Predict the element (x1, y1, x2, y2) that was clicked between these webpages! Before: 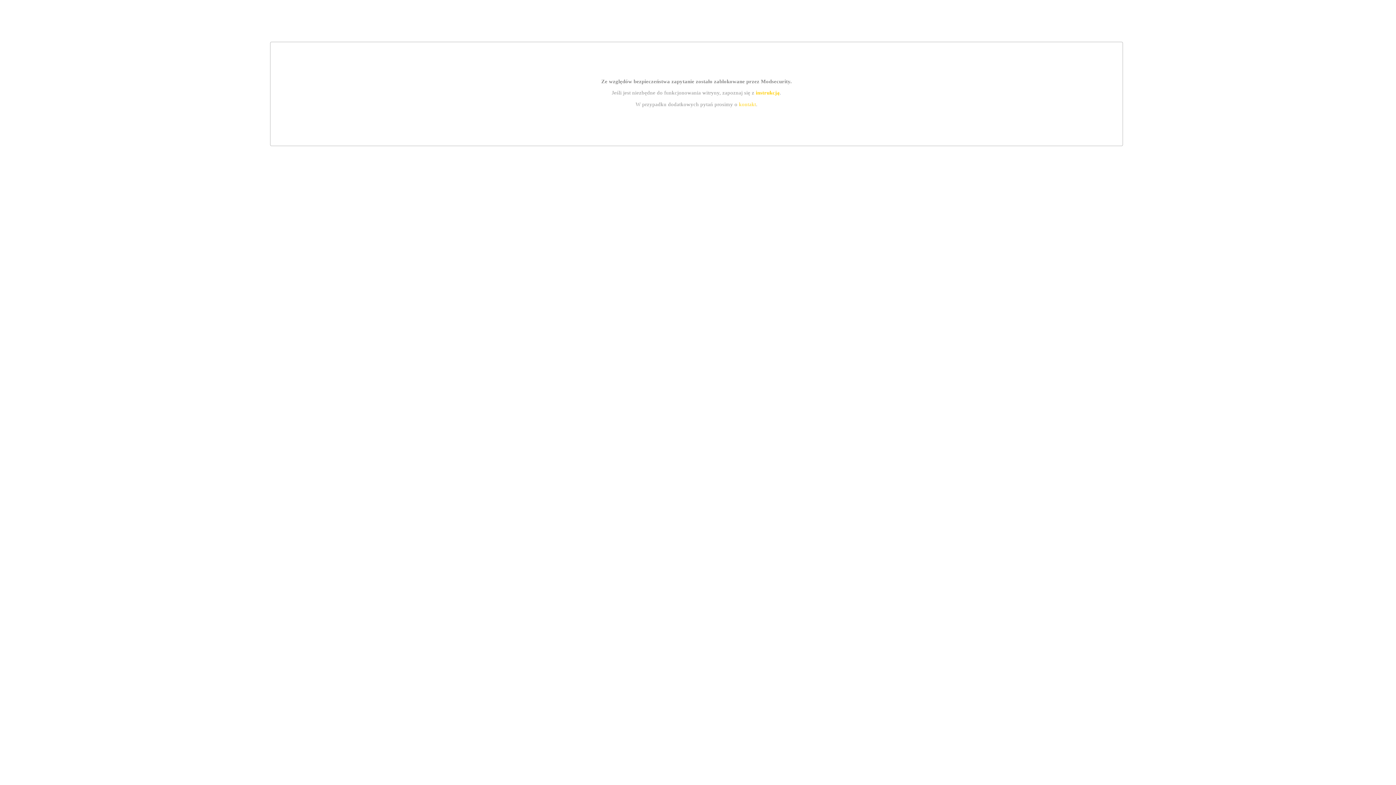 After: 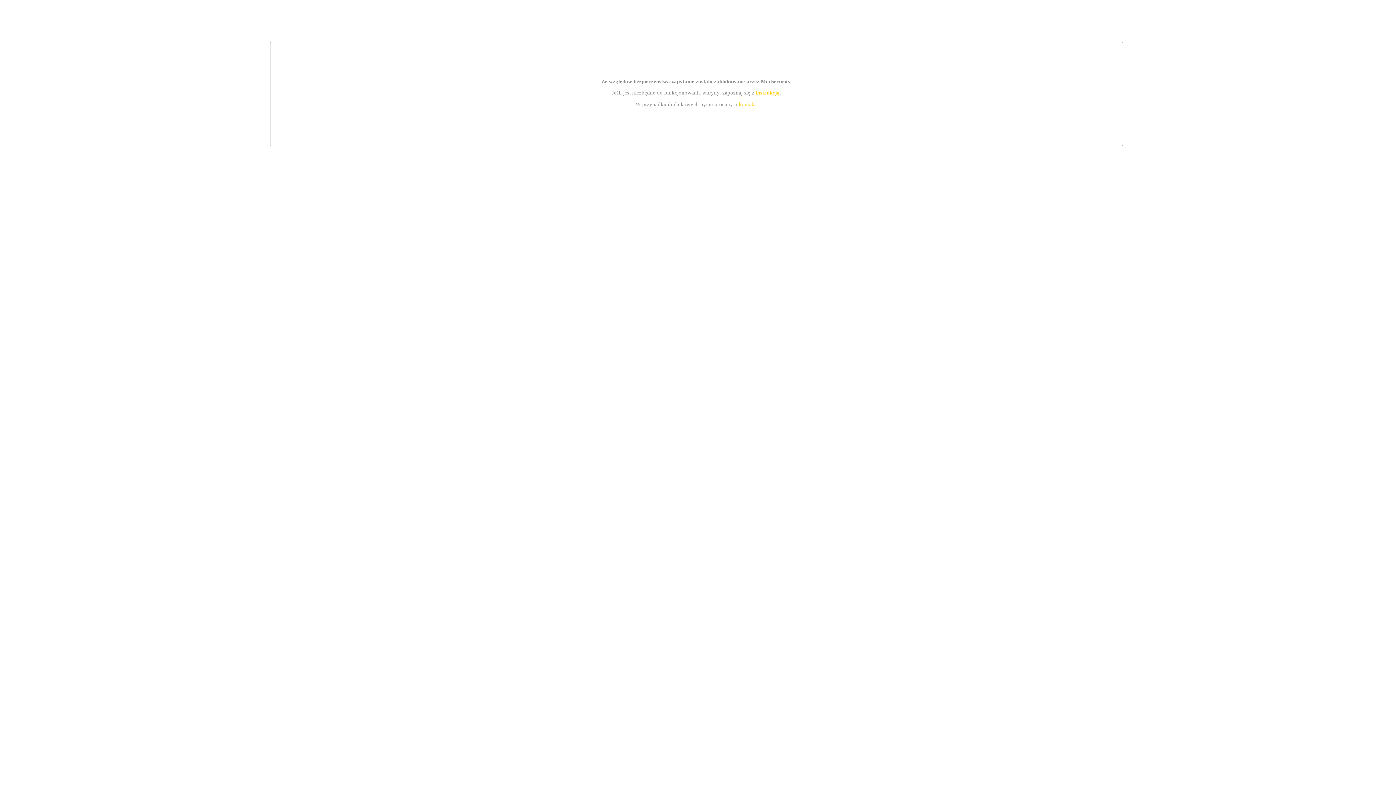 Action: bbox: (755, 89, 779, 95) label: instrukcją